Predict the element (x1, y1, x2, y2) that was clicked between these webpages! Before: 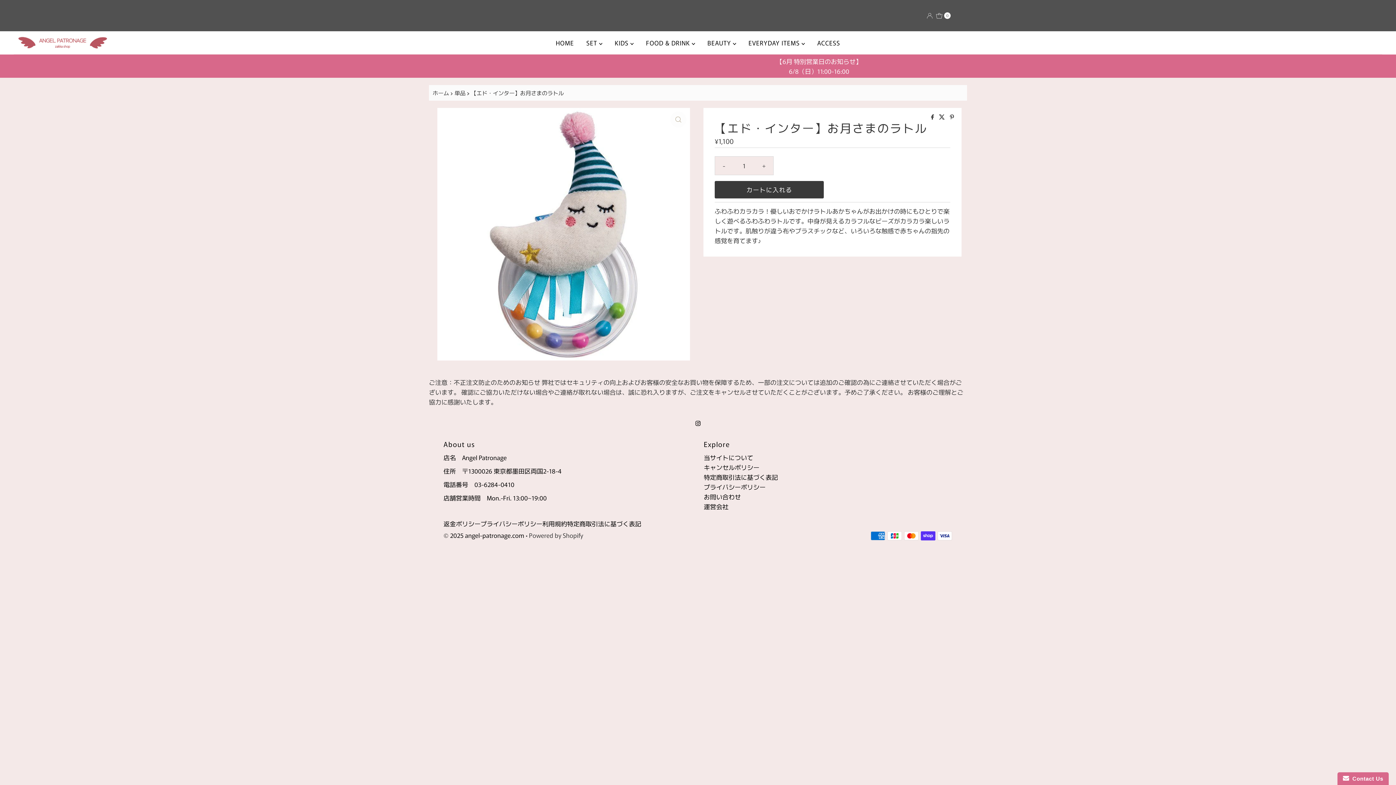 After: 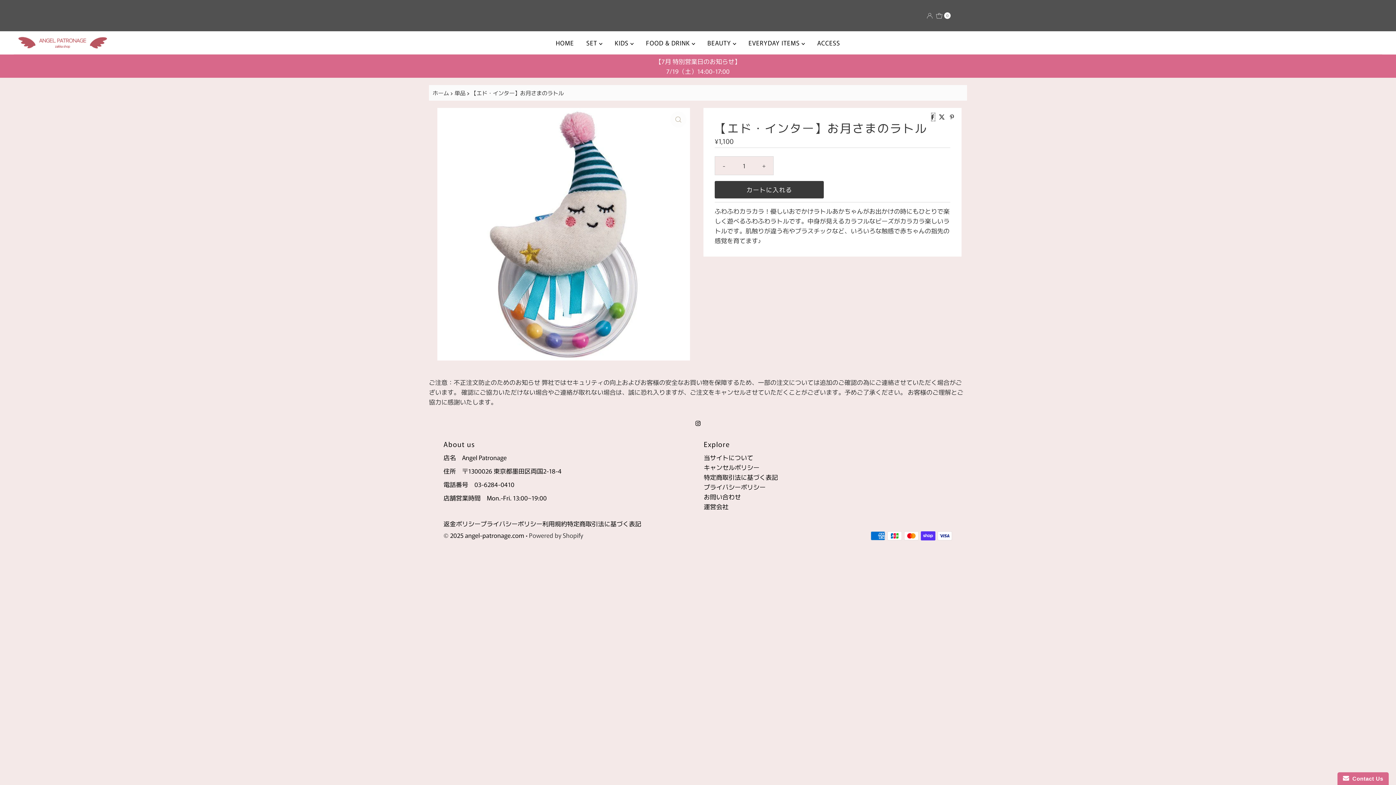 Action: bbox: (931, 112, 935, 121) label:  